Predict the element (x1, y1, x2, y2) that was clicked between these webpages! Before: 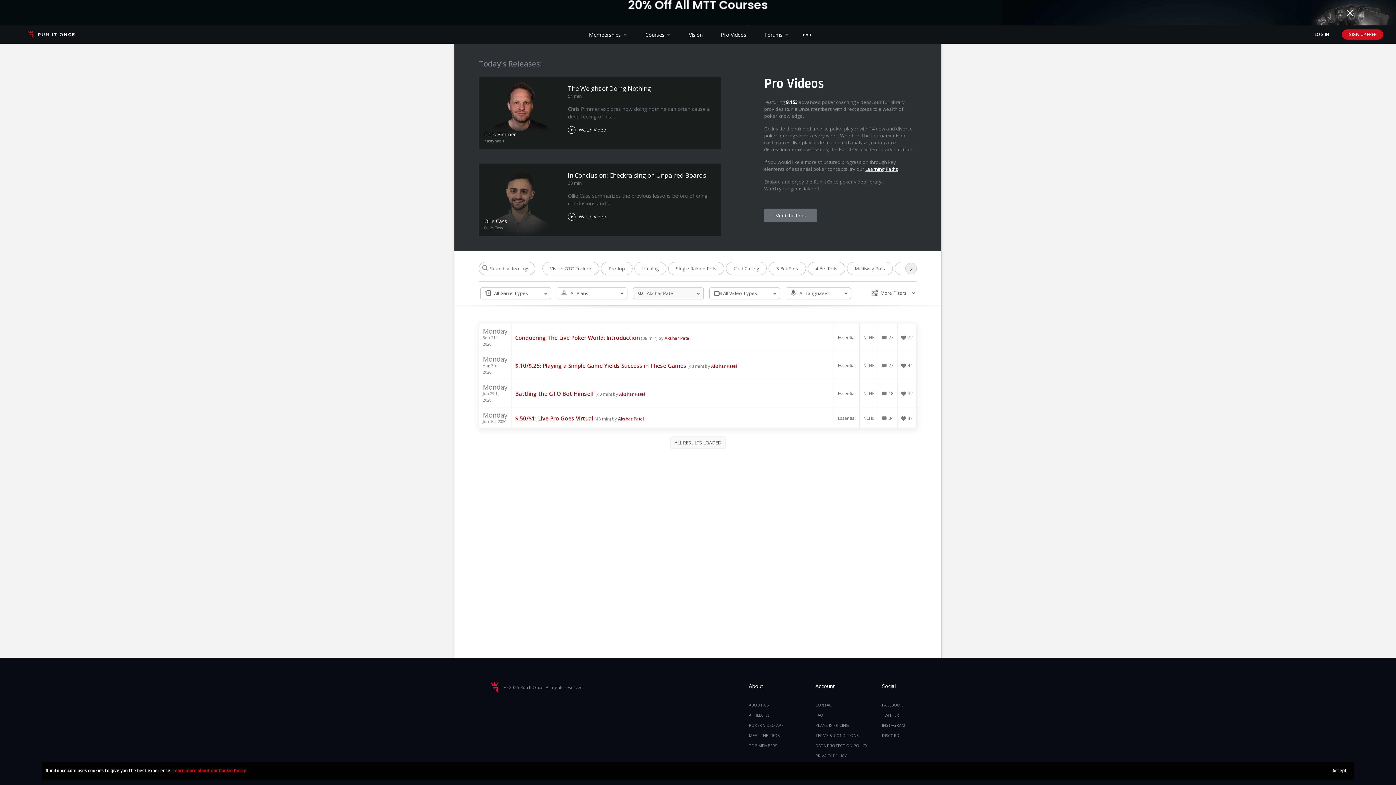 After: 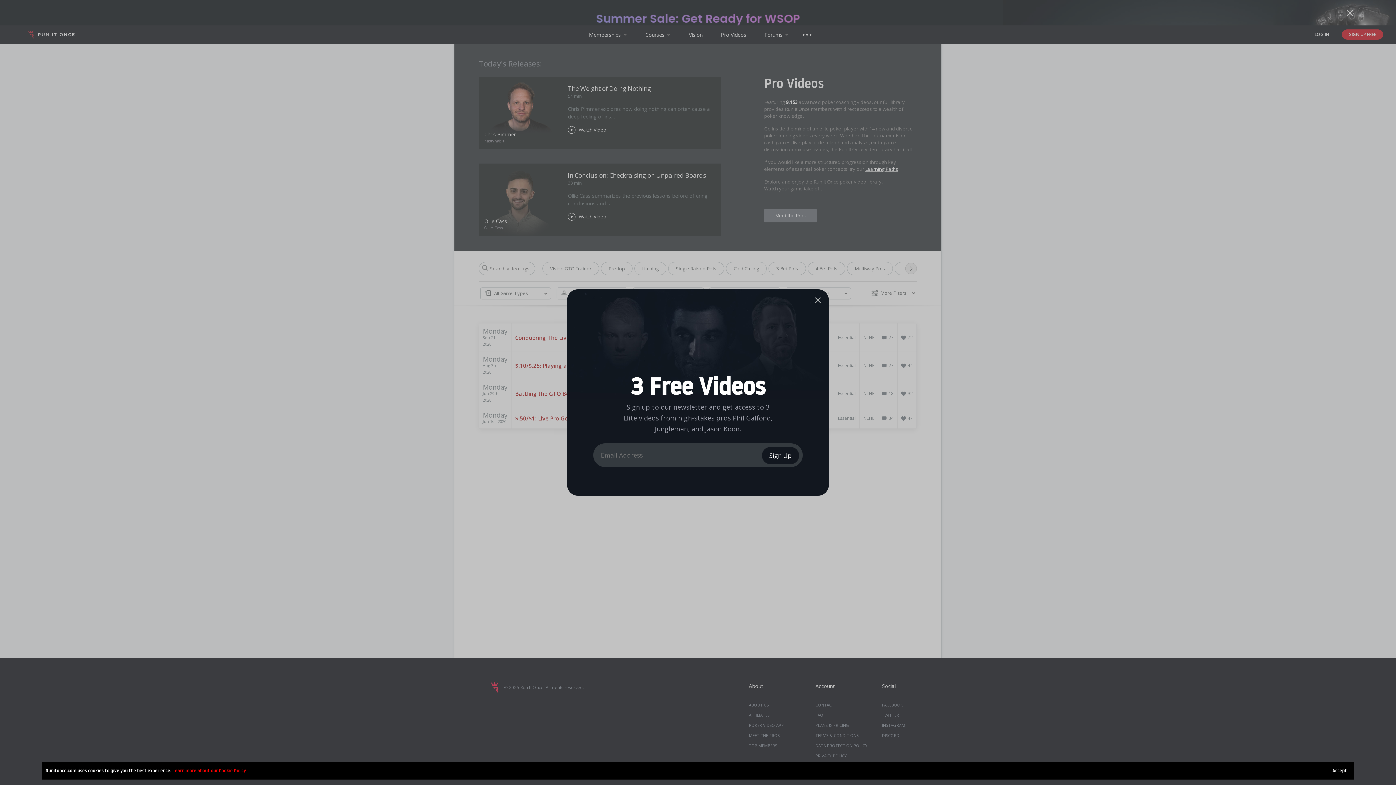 Action: label: INSTAGRAM bbox: (882, 720, 905, 730)